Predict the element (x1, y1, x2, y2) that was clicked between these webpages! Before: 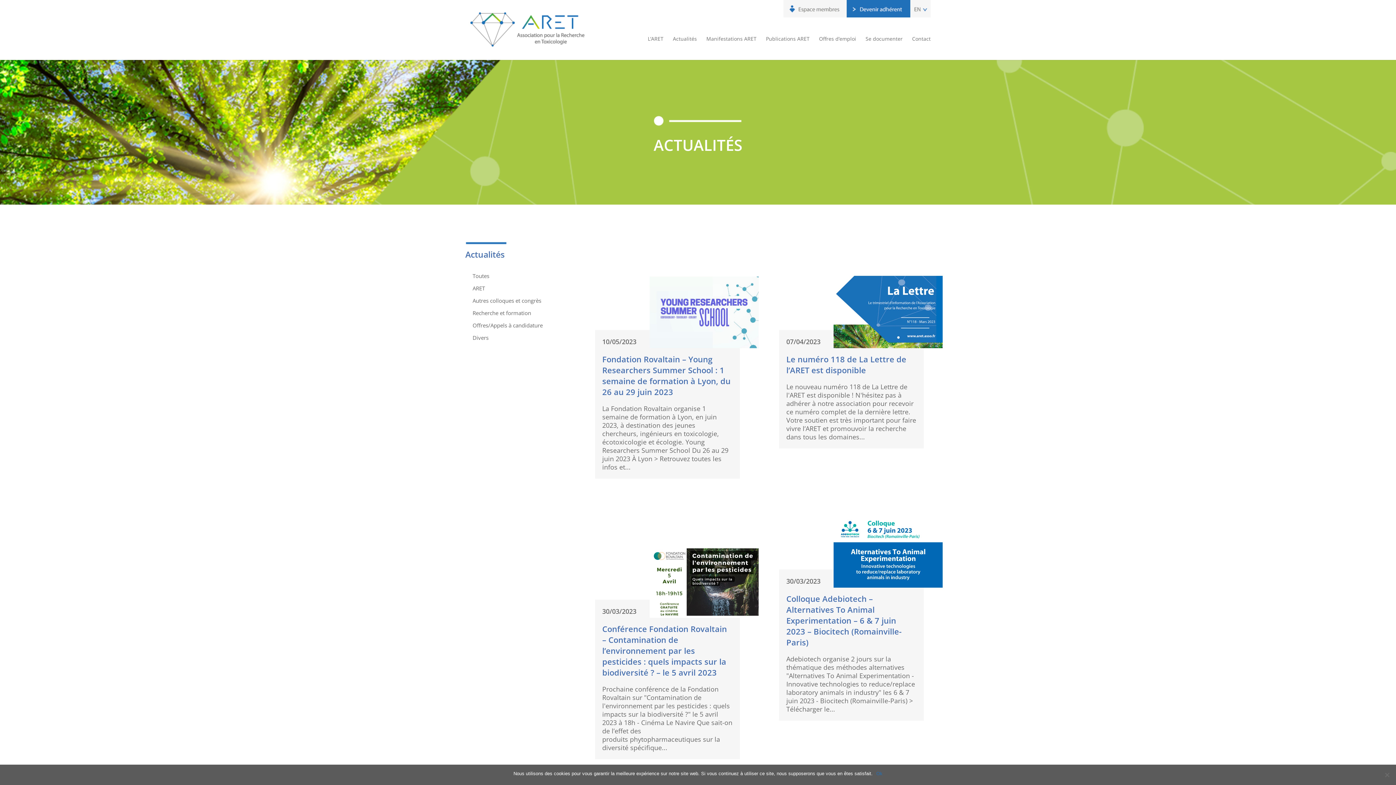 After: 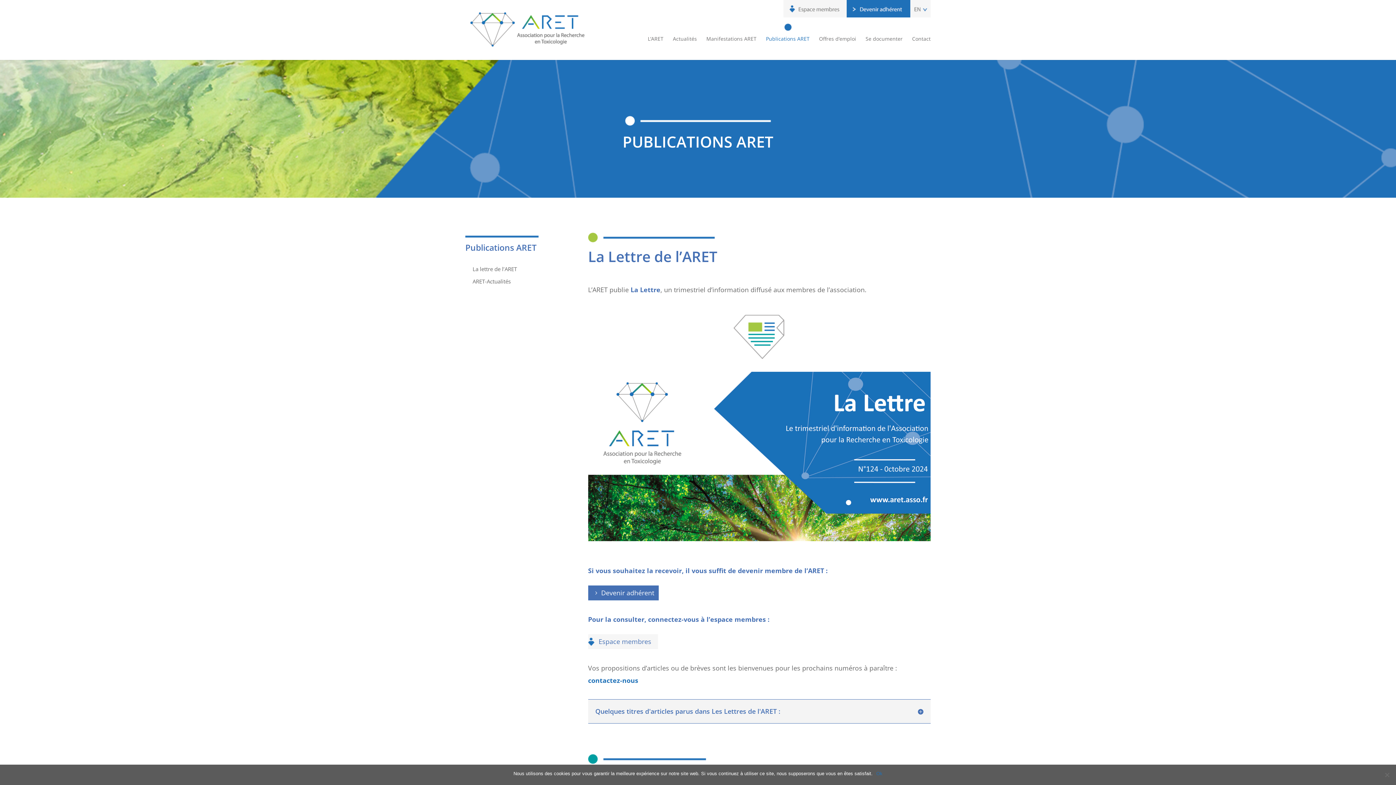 Action: bbox: (766, 21, 809, 45) label: Publications ARET